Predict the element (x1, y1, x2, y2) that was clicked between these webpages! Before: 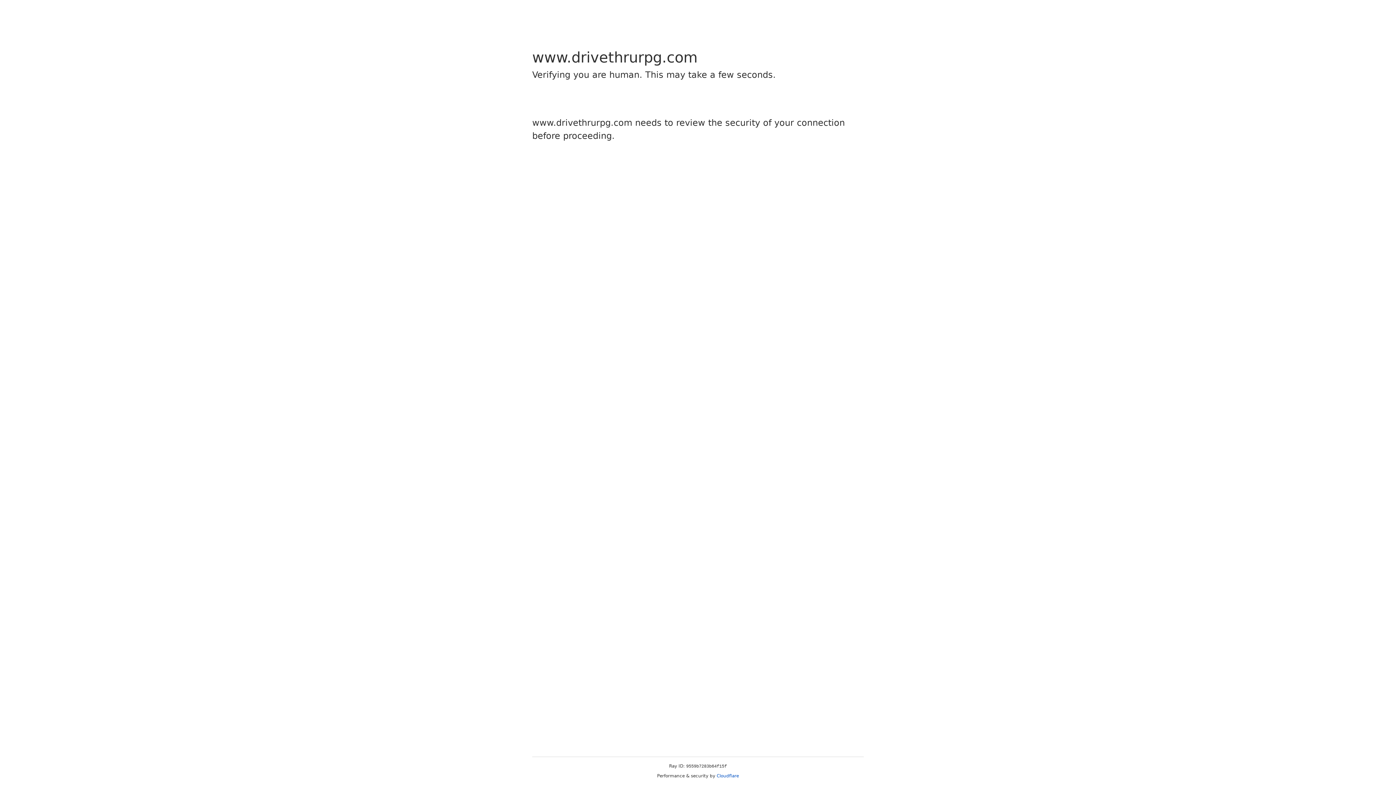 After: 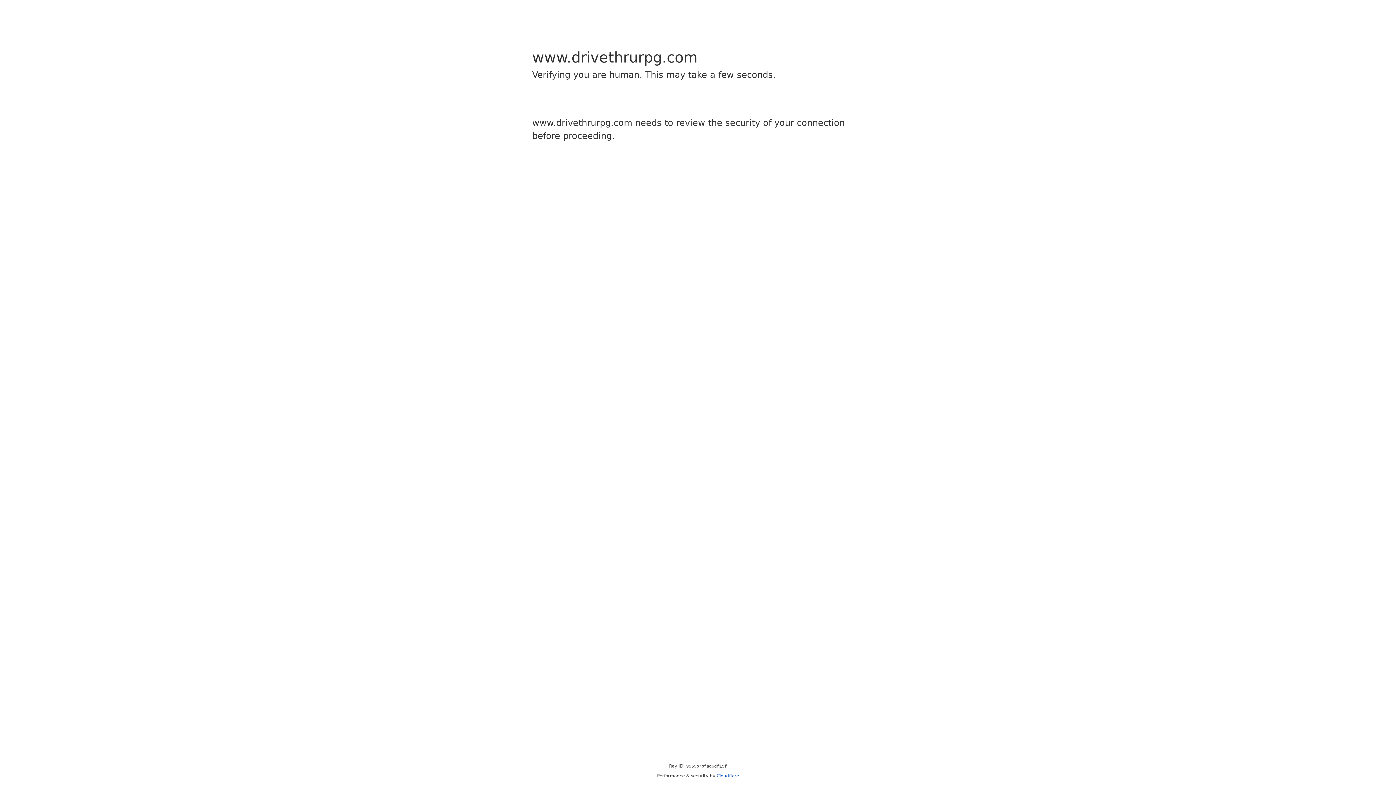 Action: label: Cloudflare bbox: (716, 773, 739, 778)